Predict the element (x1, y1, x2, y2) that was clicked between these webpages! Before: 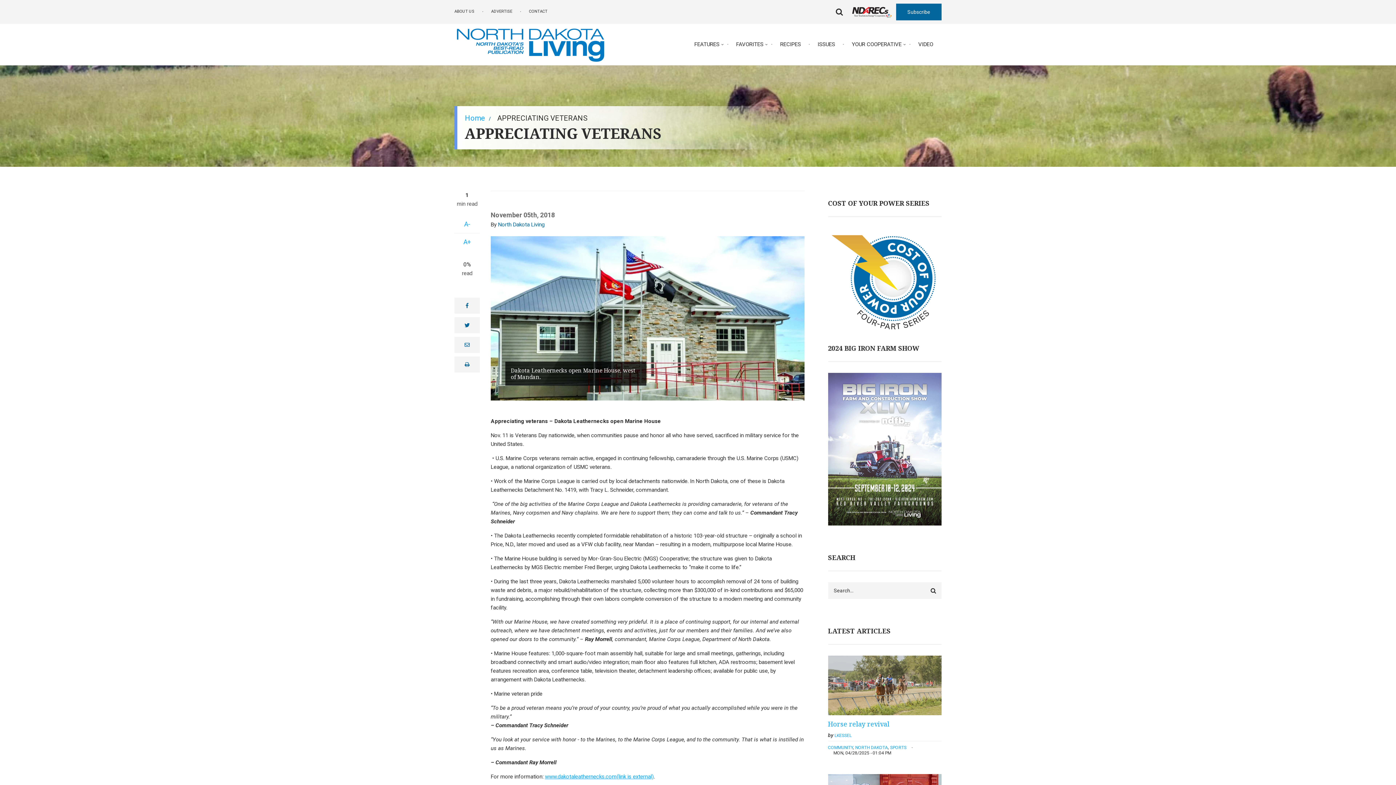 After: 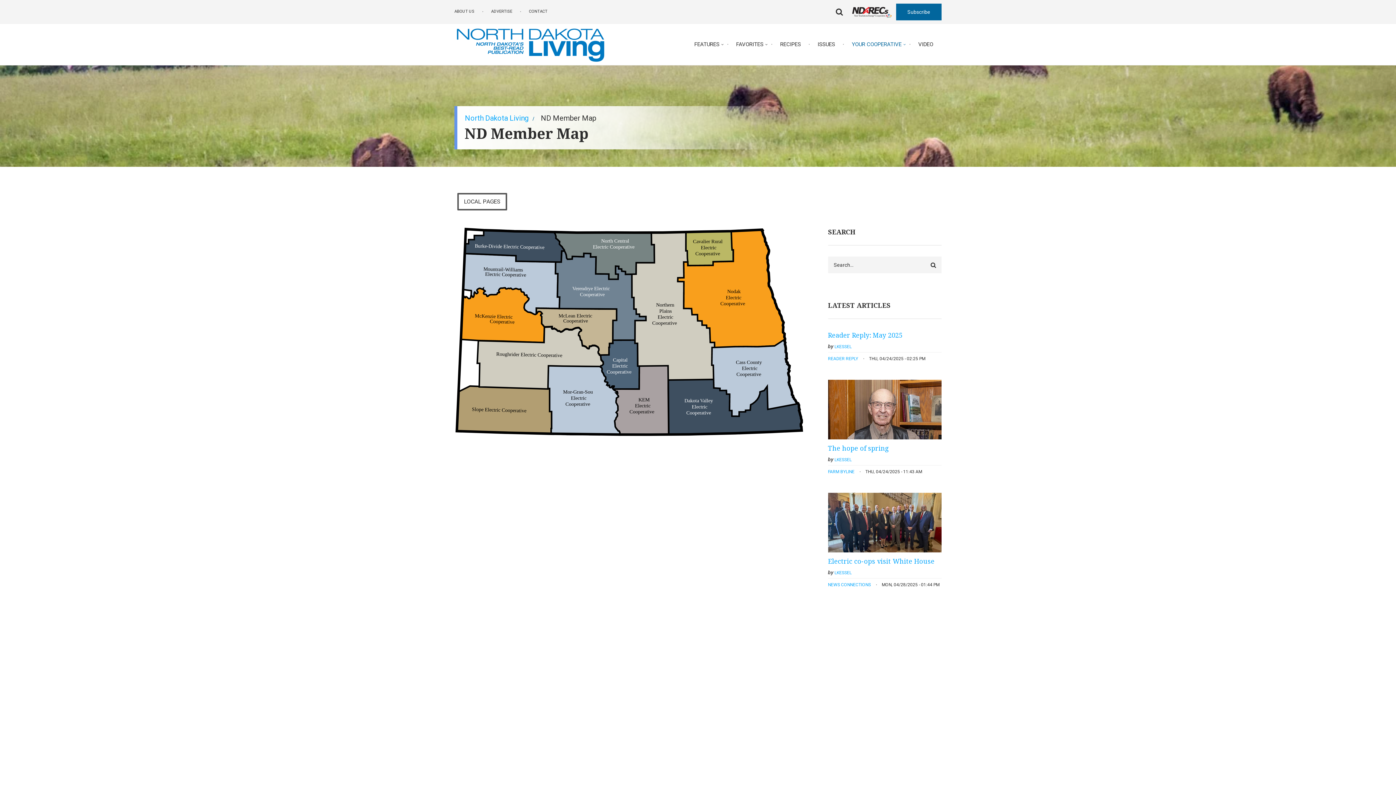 Action: label: YOUR COOPERATIVE bbox: (843, 38, 910, 50)